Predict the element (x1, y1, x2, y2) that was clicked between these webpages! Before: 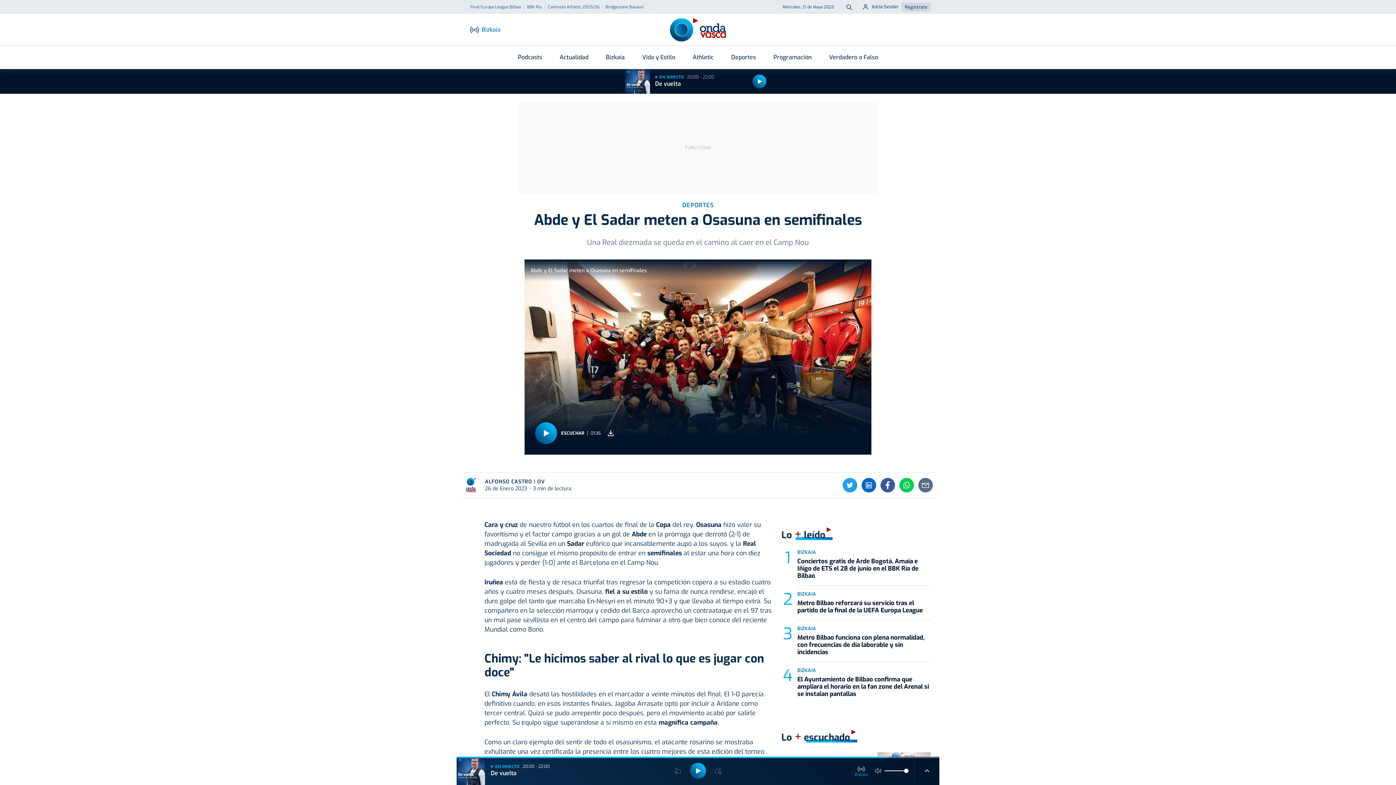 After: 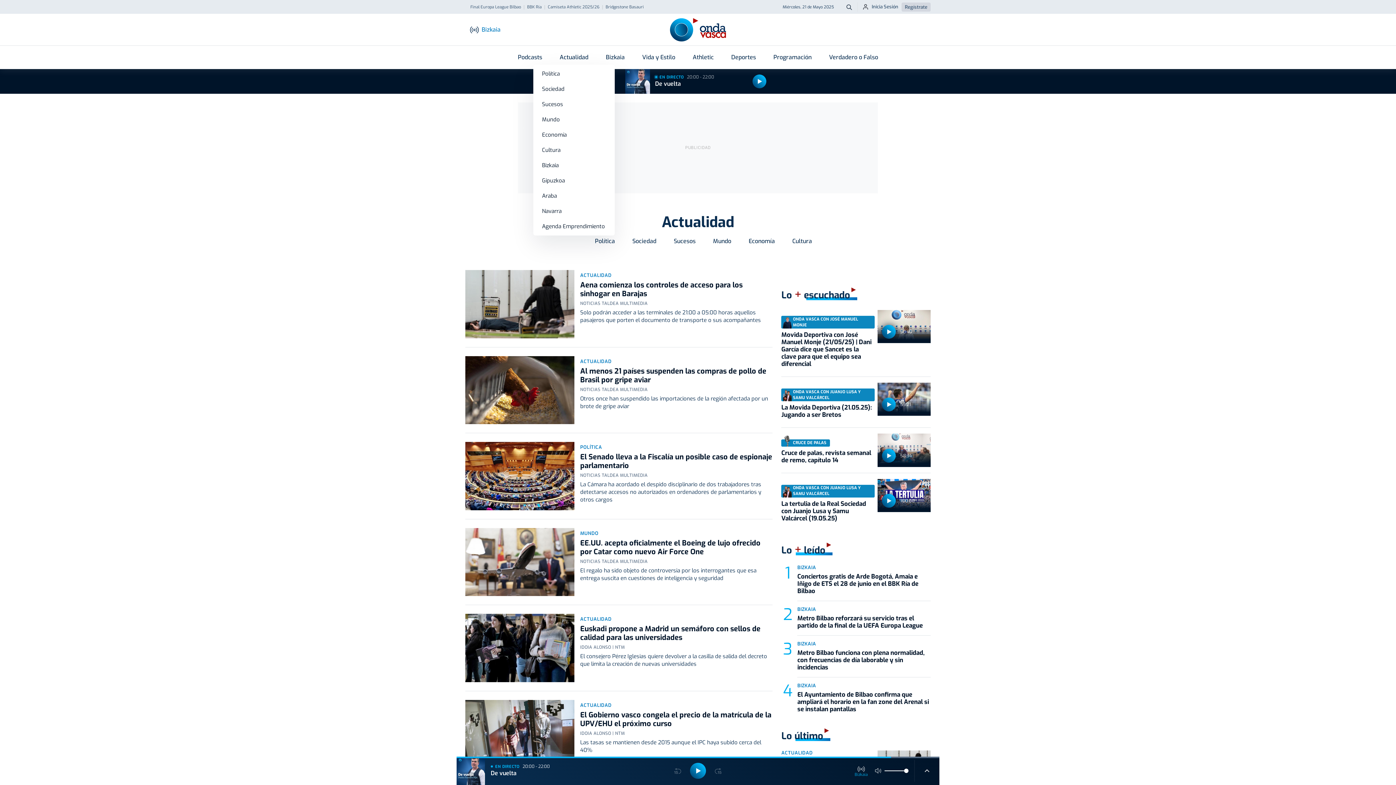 Action: bbox: (551, 50, 597, 64) label: Actualidad